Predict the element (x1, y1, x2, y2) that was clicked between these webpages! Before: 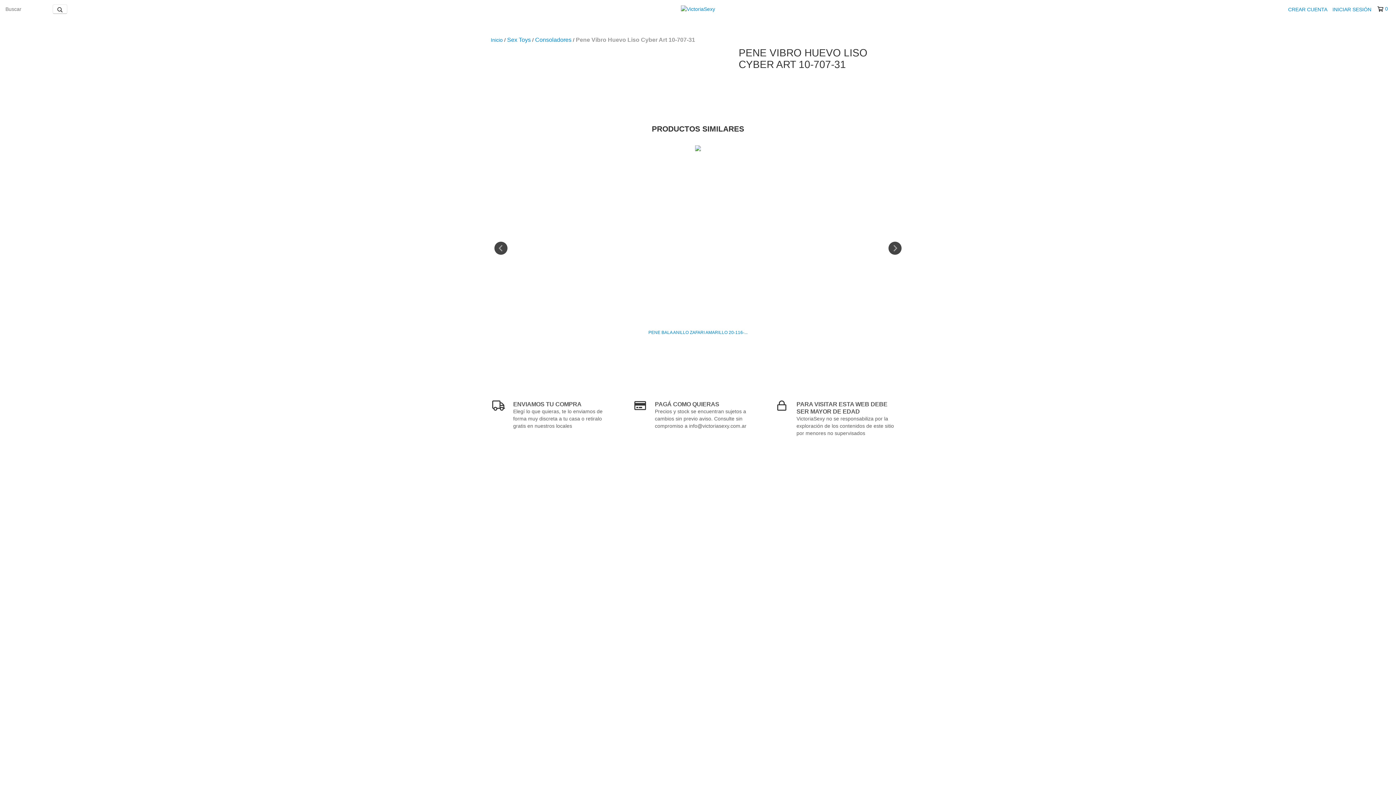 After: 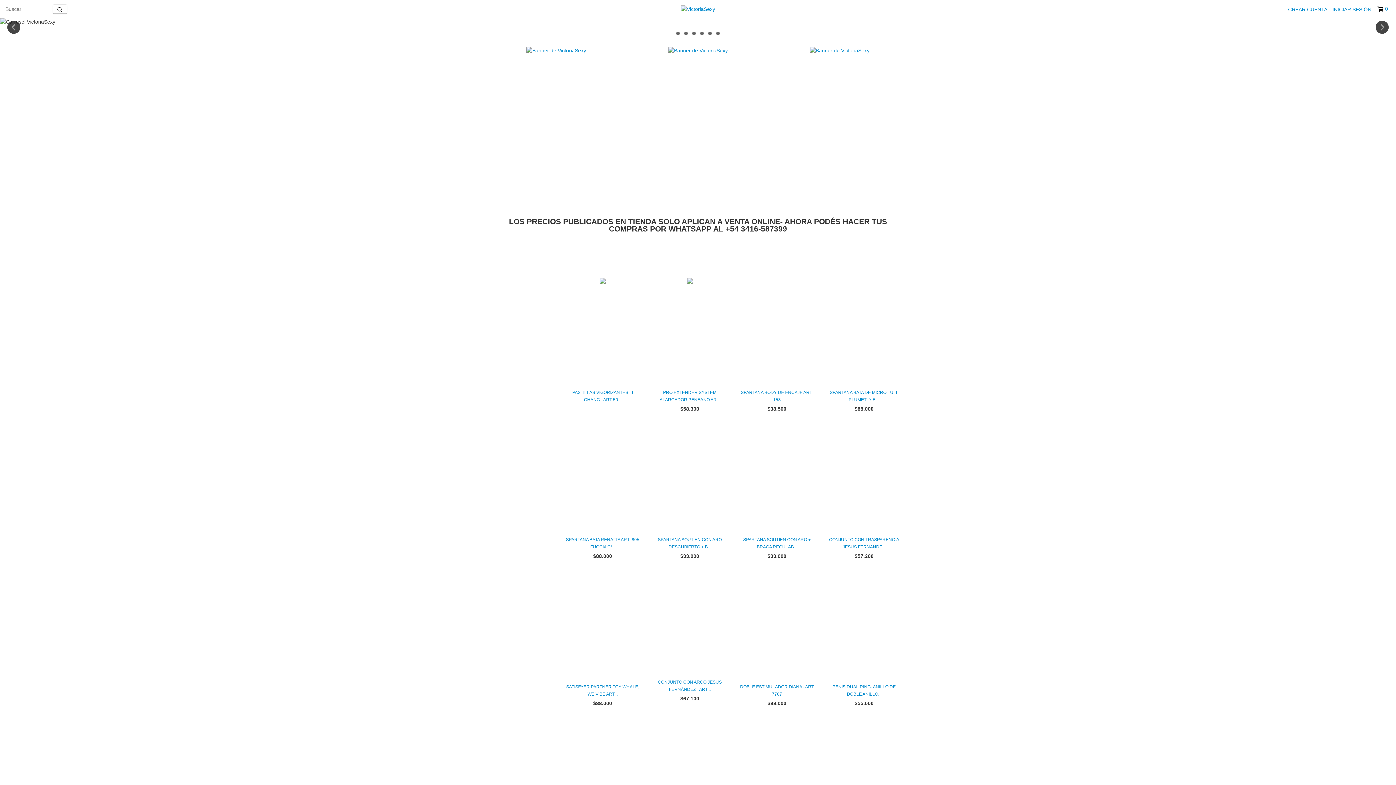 Action: bbox: (490, 37, 502, 42) label: Inicio